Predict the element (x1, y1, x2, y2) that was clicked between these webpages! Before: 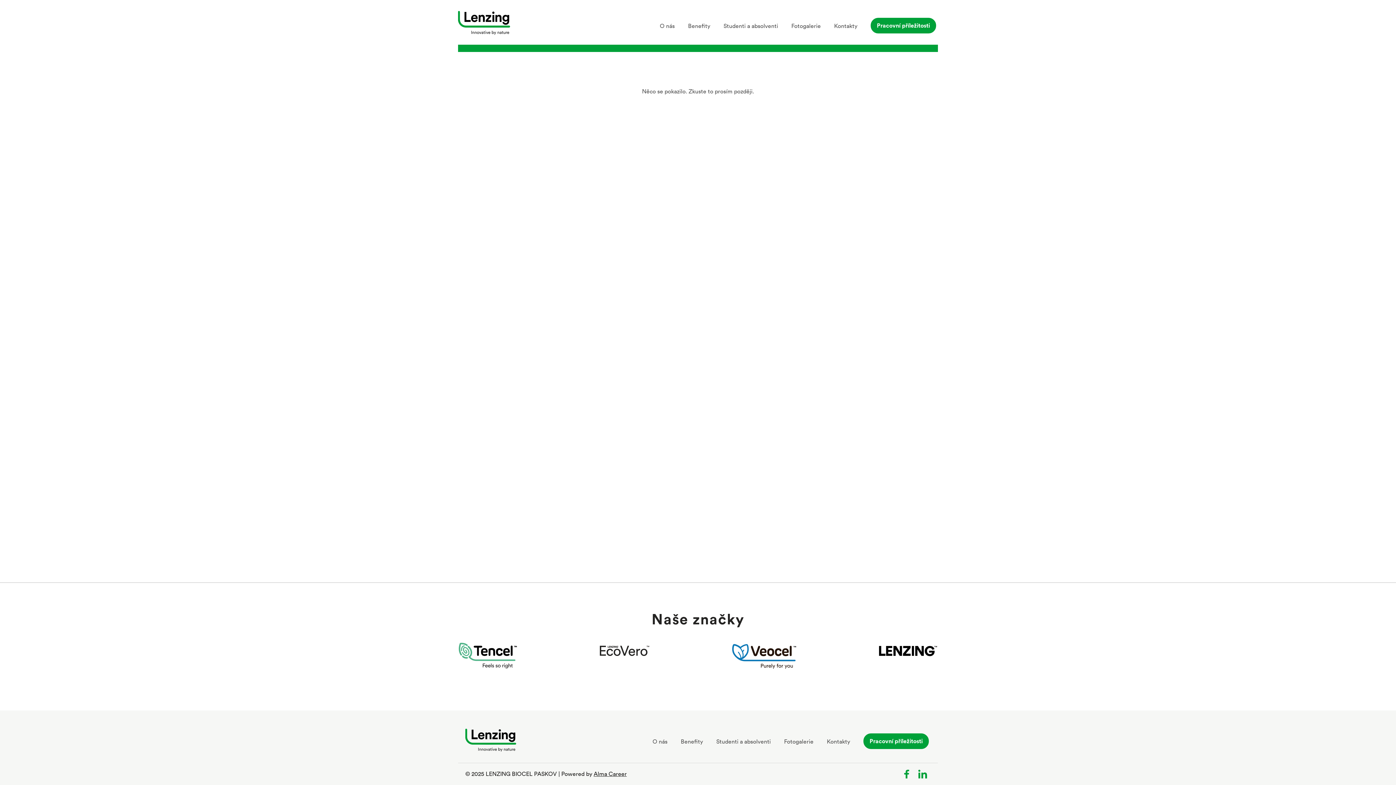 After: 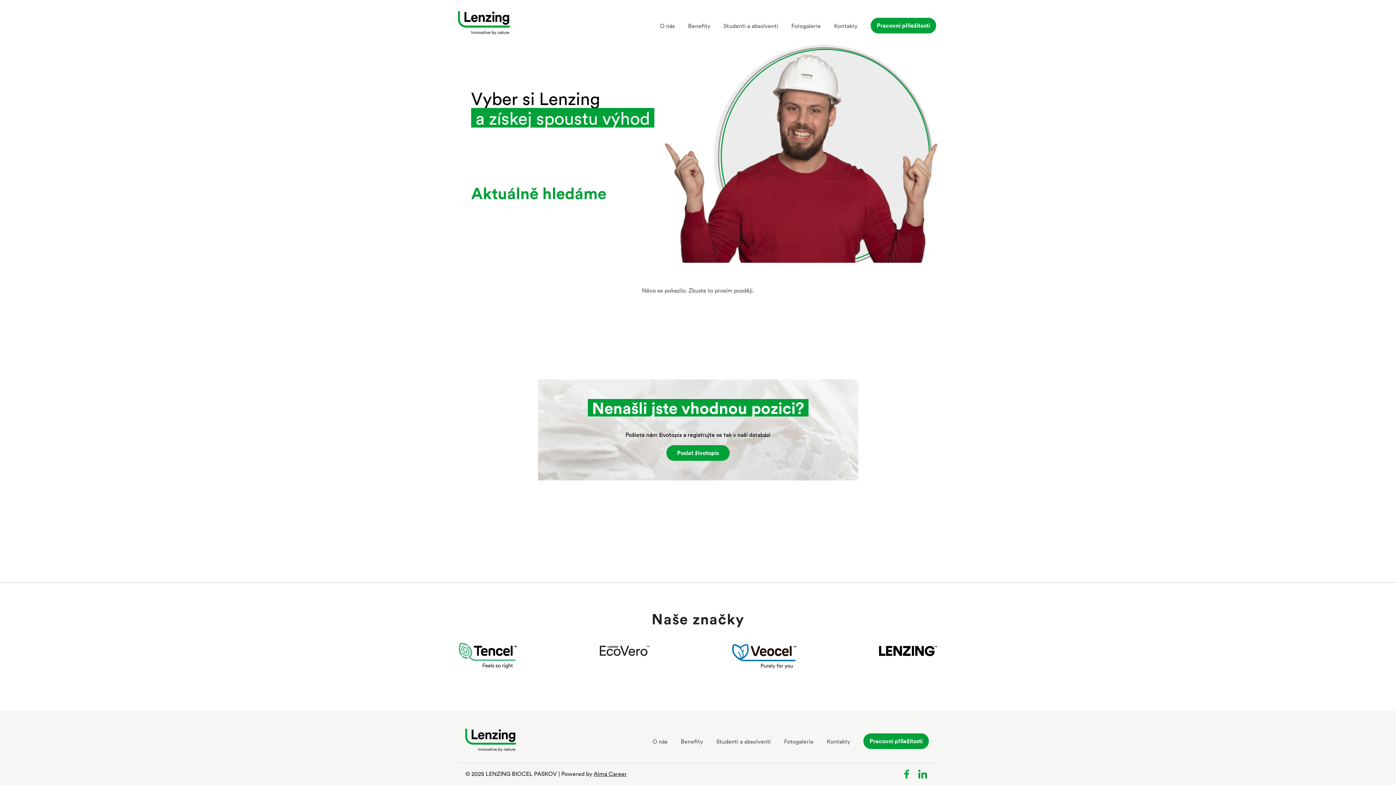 Action: label: Pracovní příležitosti bbox: (870, 17, 936, 33)